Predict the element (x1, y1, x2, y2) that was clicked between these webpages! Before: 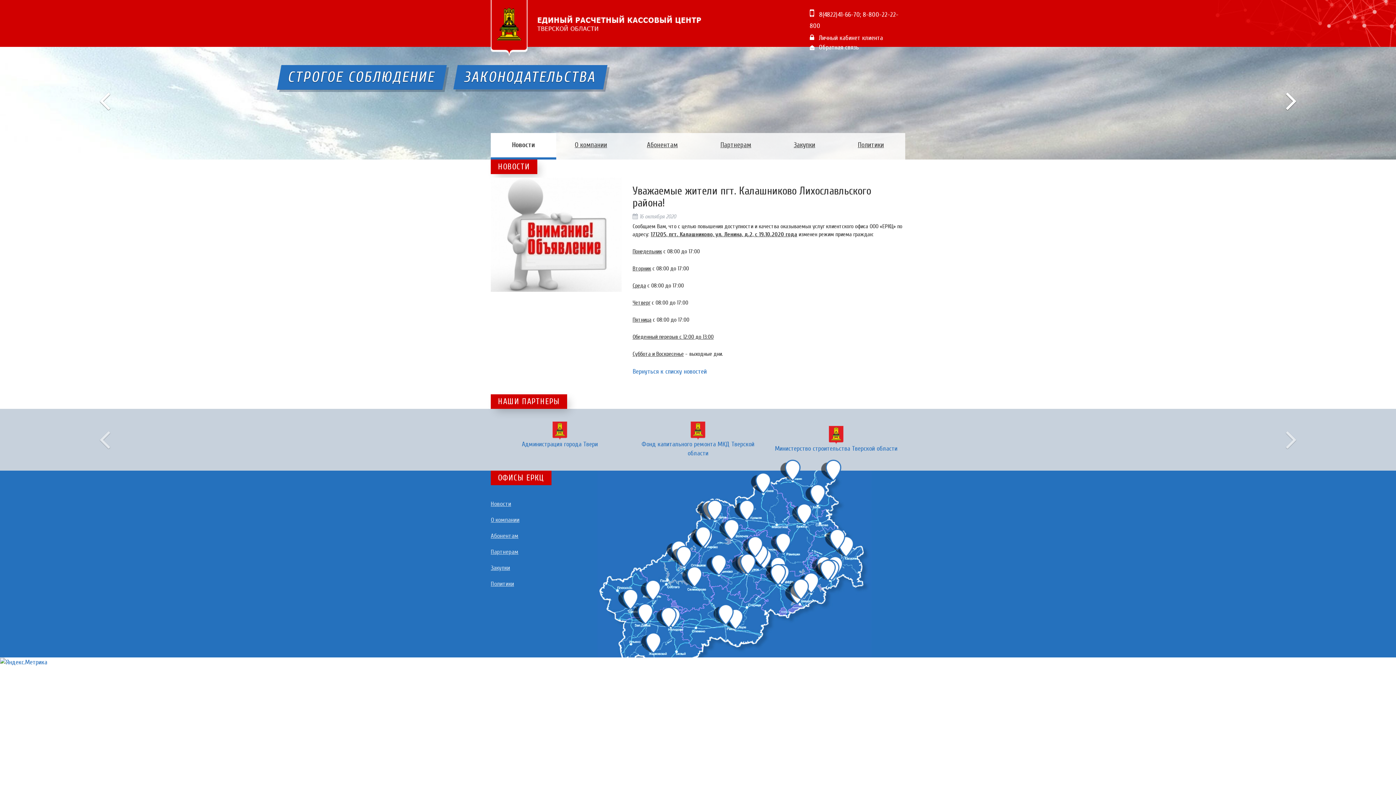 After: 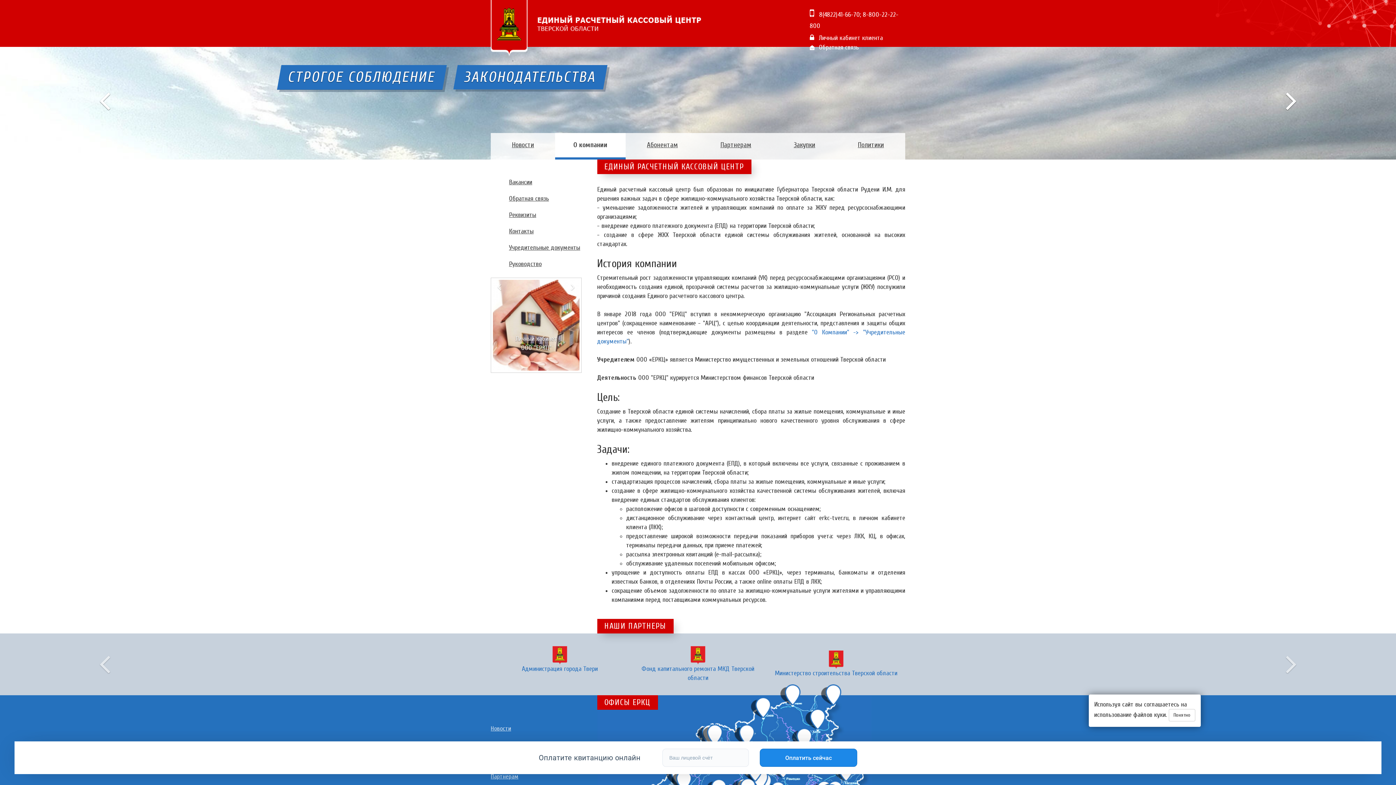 Action: bbox: (490, 24, 708, 31)